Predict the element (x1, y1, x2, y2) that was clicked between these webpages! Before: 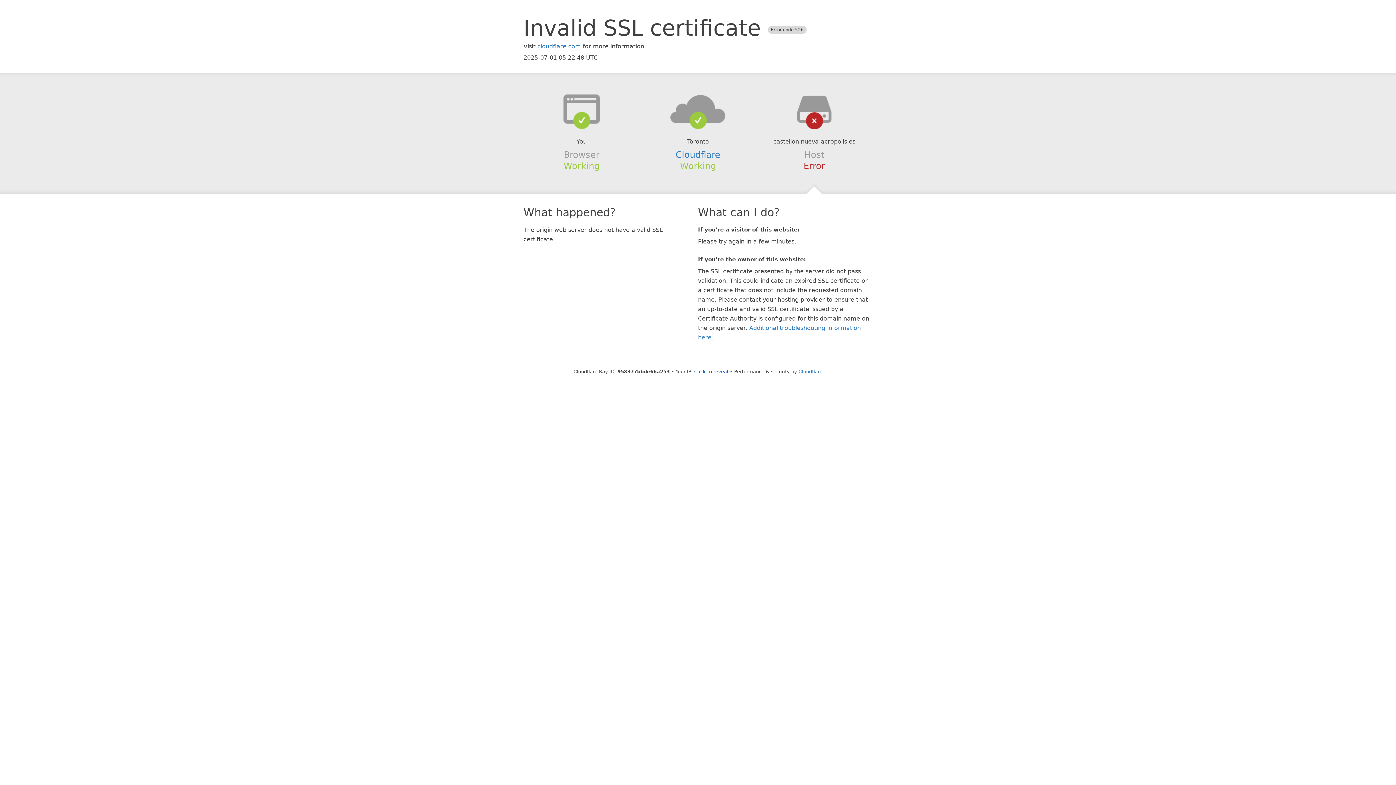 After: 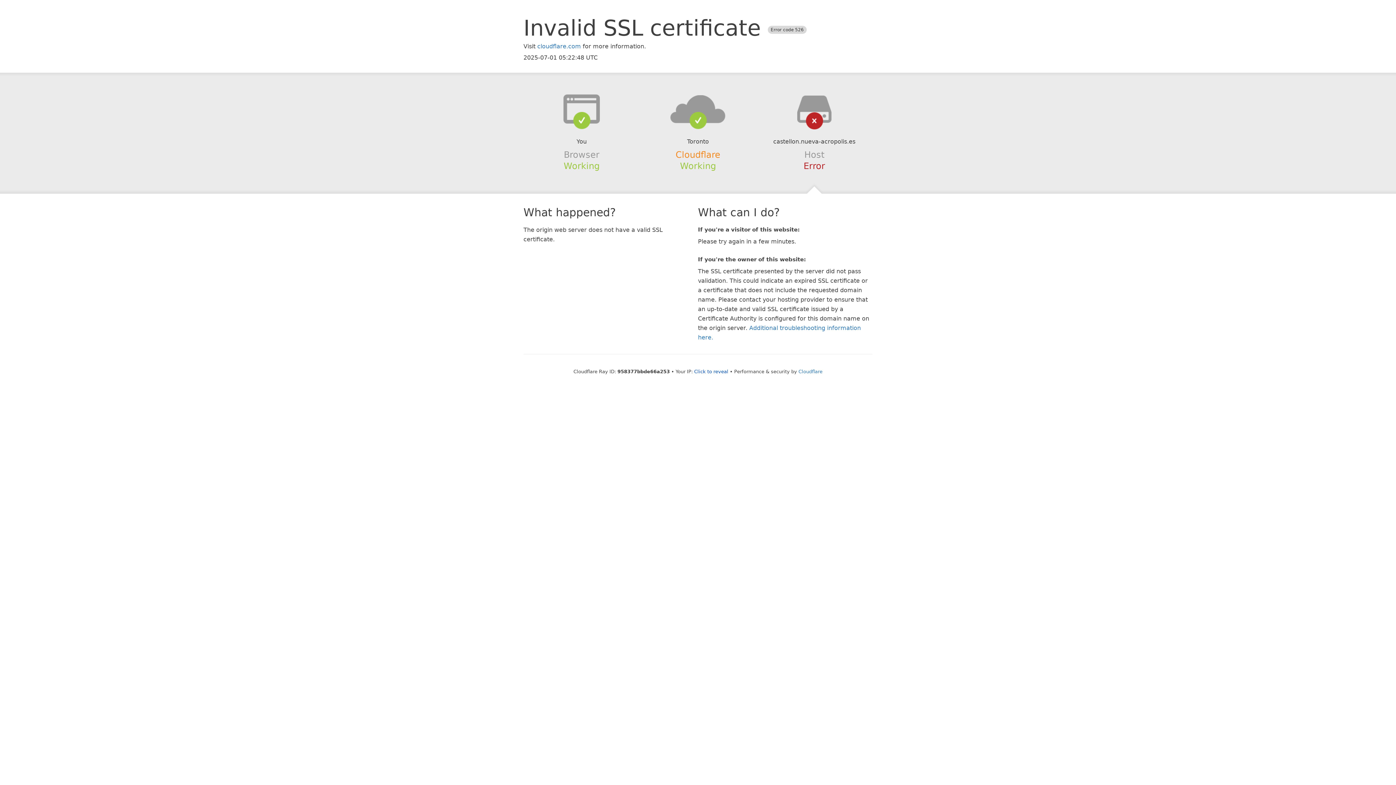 Action: bbox: (675, 149, 720, 159) label: Cloudflare